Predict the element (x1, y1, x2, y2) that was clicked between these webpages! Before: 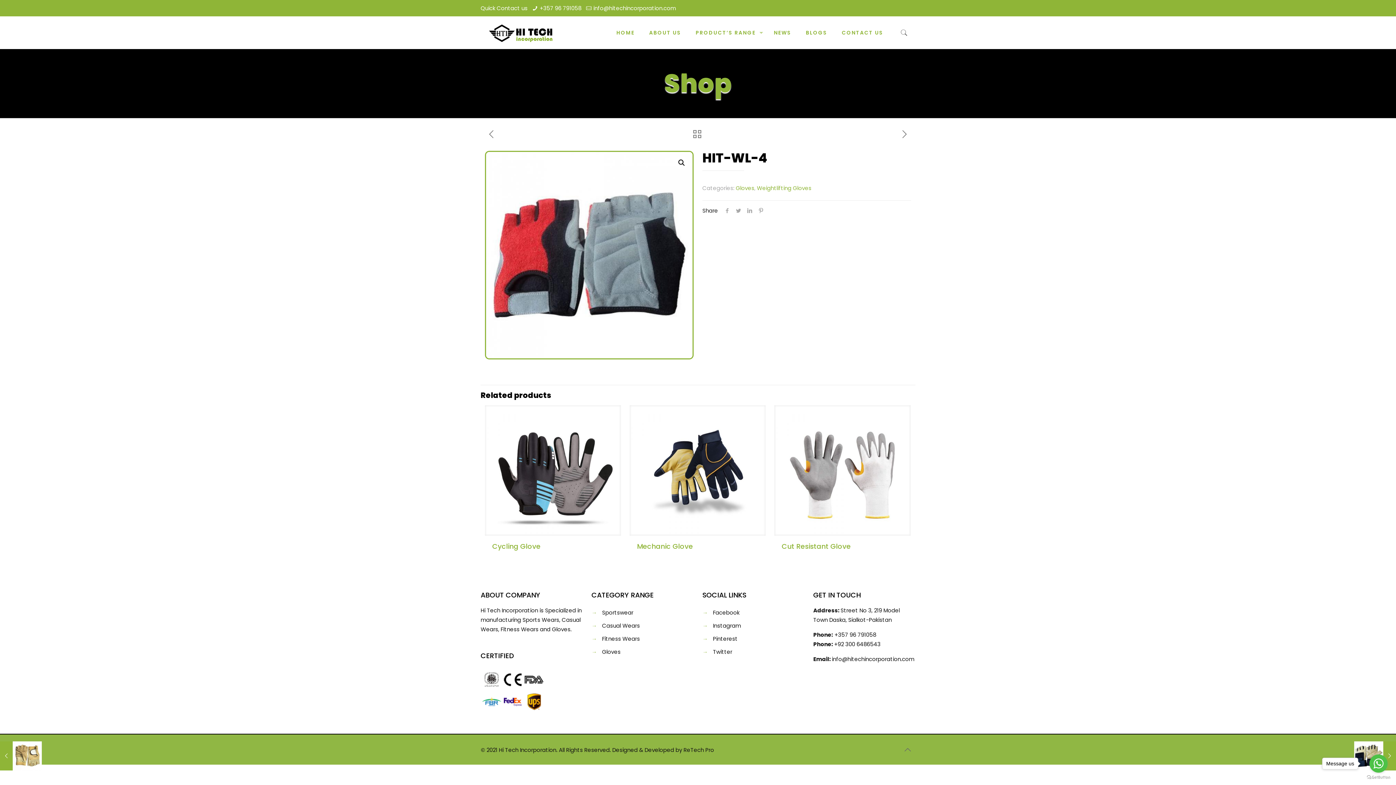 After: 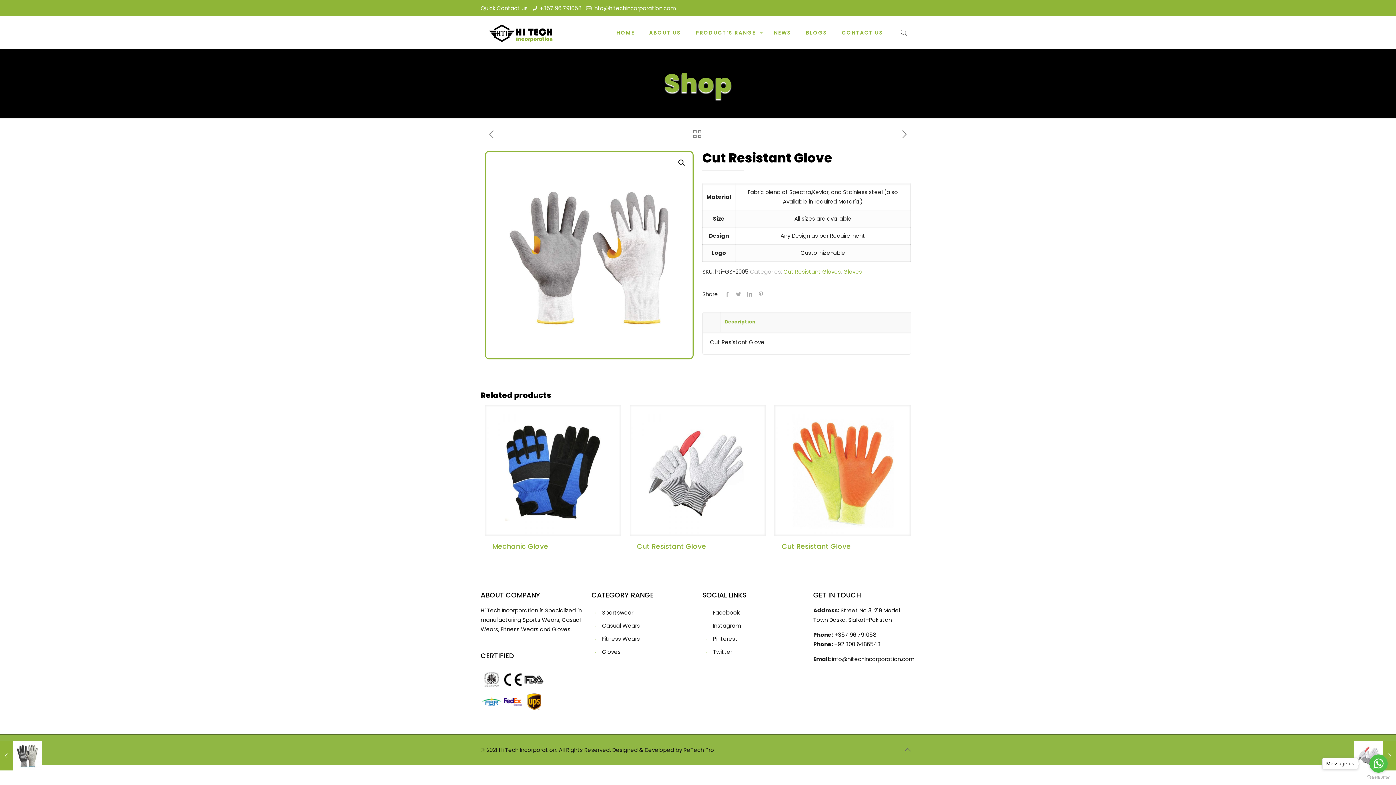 Action: bbox: (781, 541, 851, 551) label: Cut Resistant Glove